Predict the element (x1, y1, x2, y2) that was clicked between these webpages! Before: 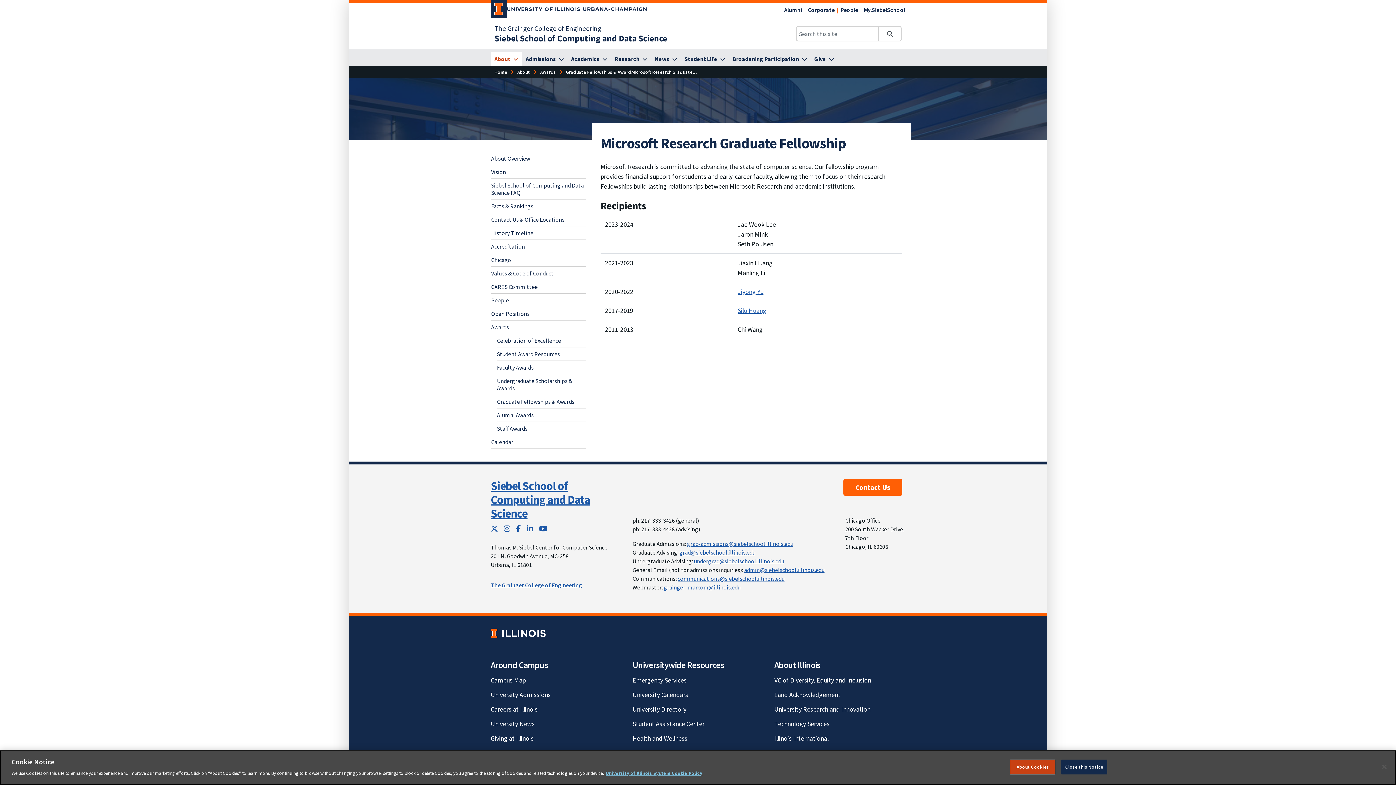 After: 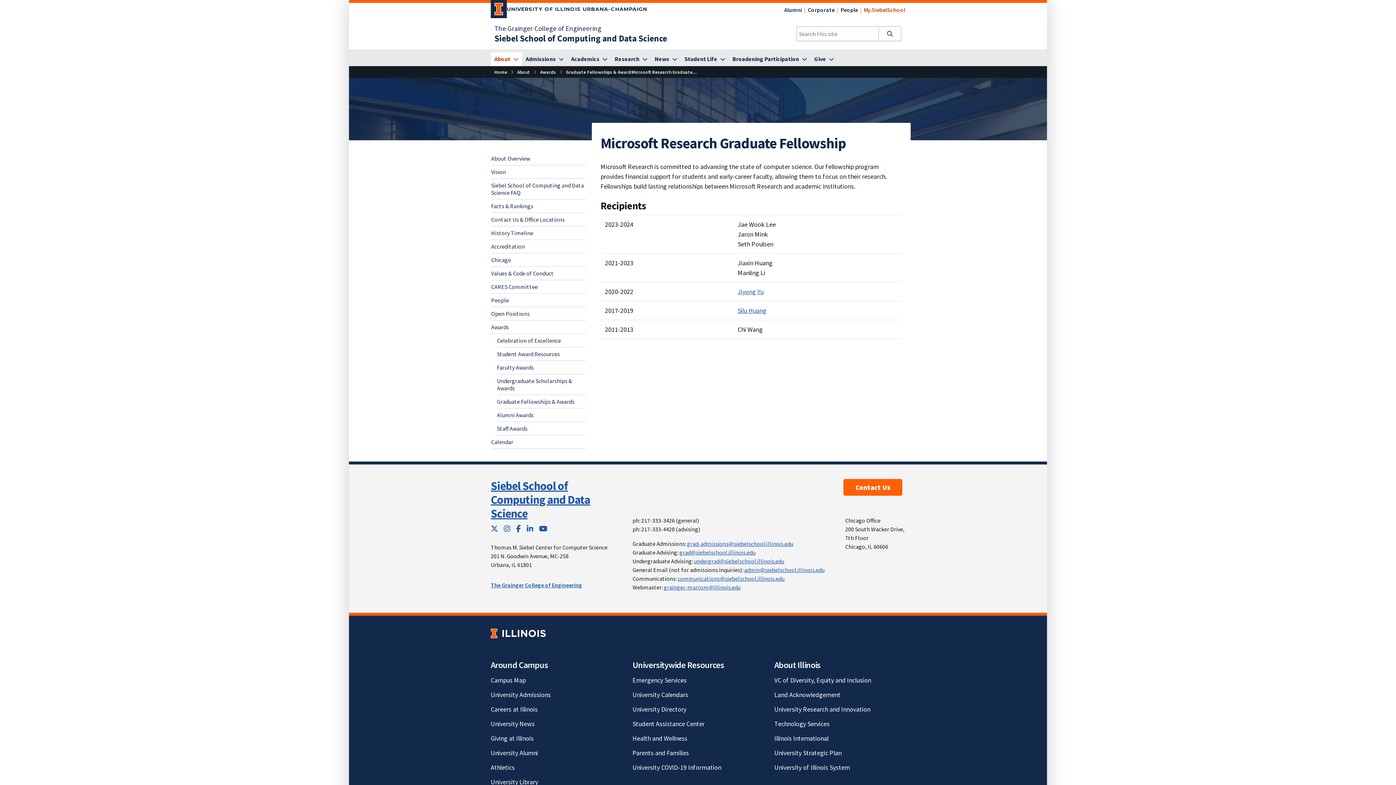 Action: label: My.SiebelSchool; Link opens in new tab bbox: (864, 6, 905, 13)